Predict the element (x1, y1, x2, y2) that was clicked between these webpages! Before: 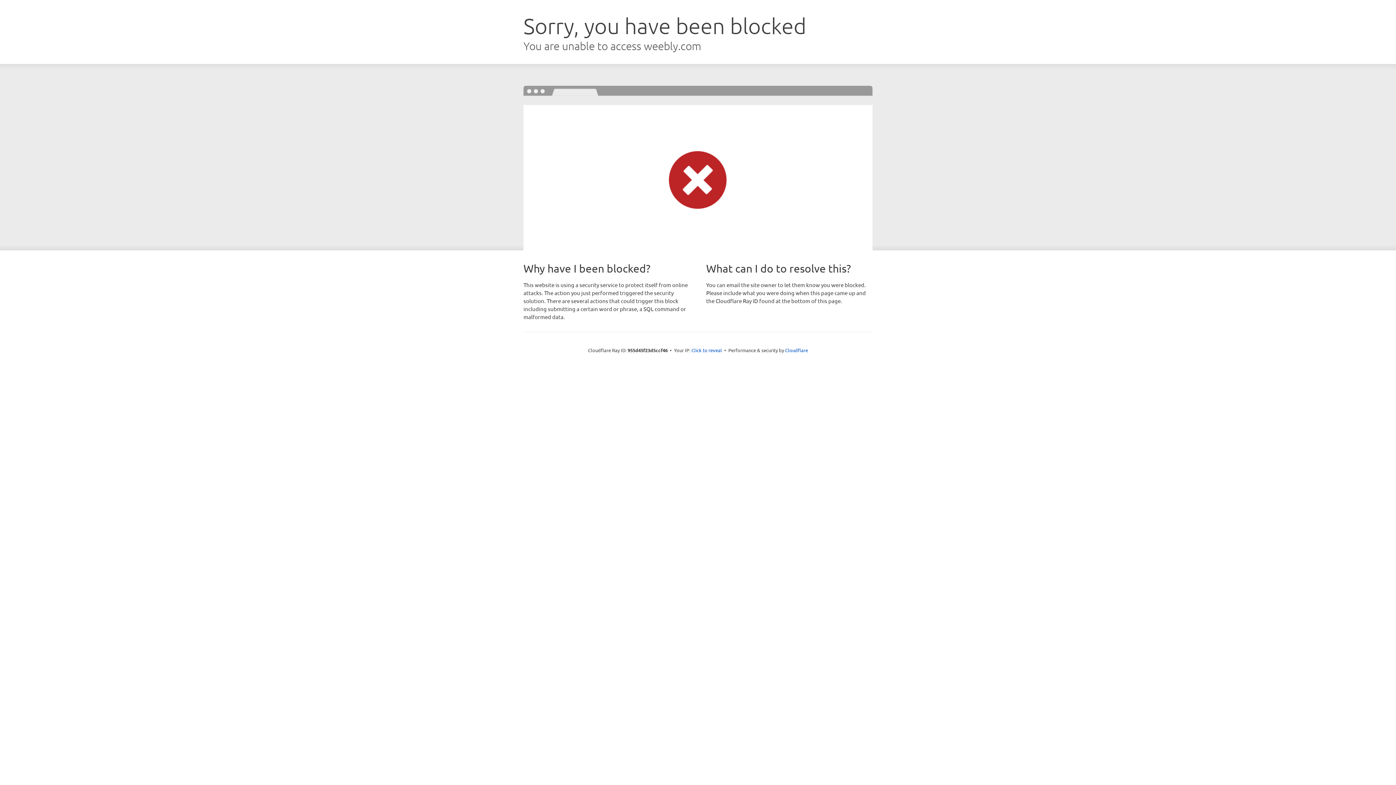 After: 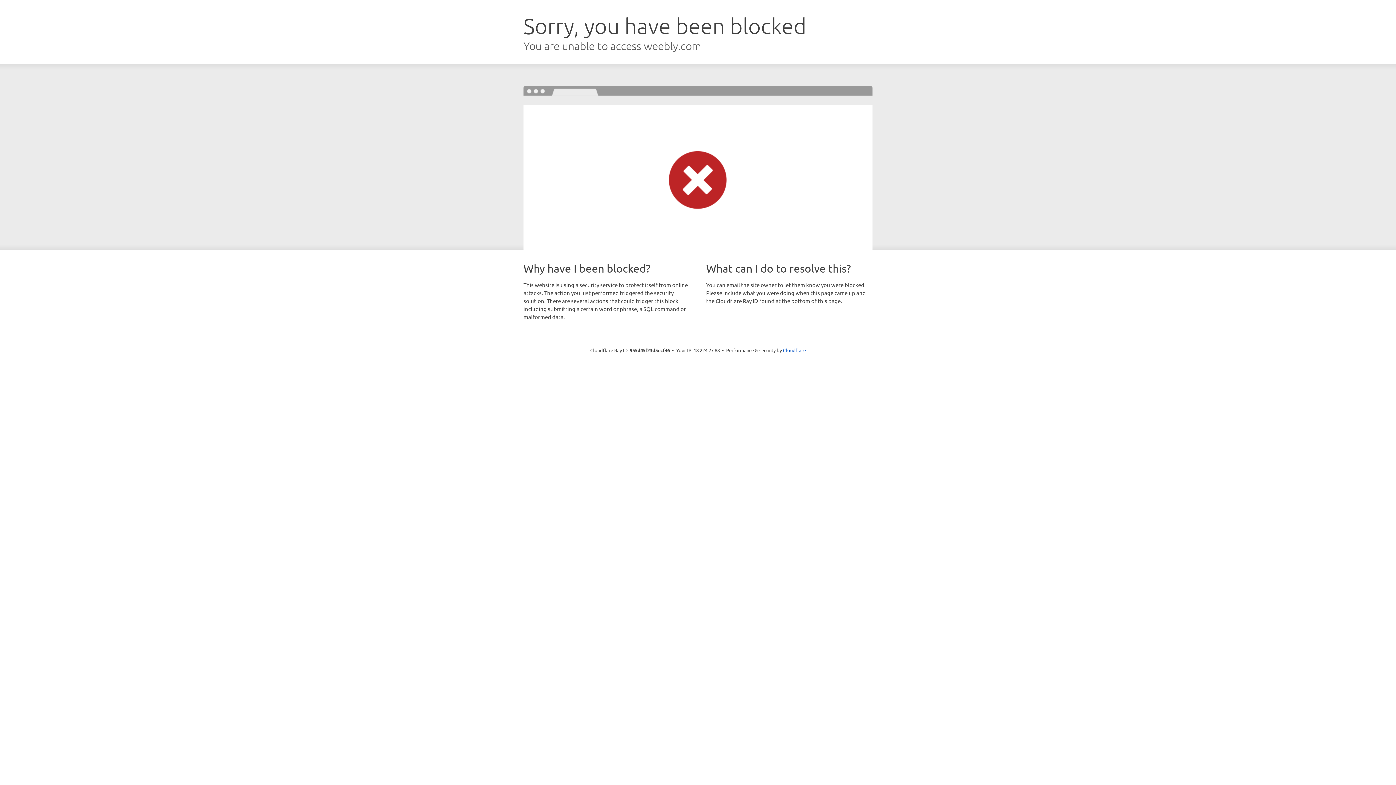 Action: bbox: (691, 346, 722, 353) label: Click to reveal